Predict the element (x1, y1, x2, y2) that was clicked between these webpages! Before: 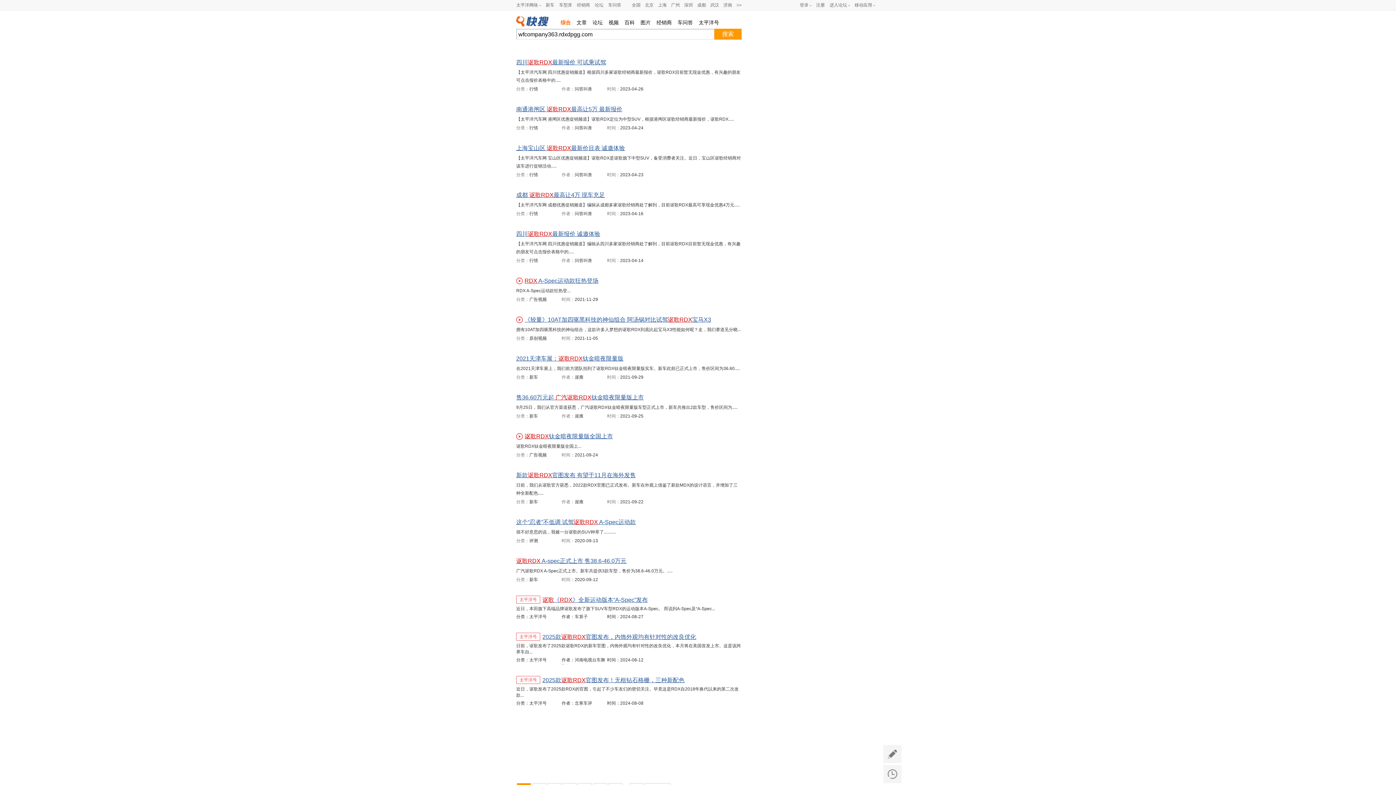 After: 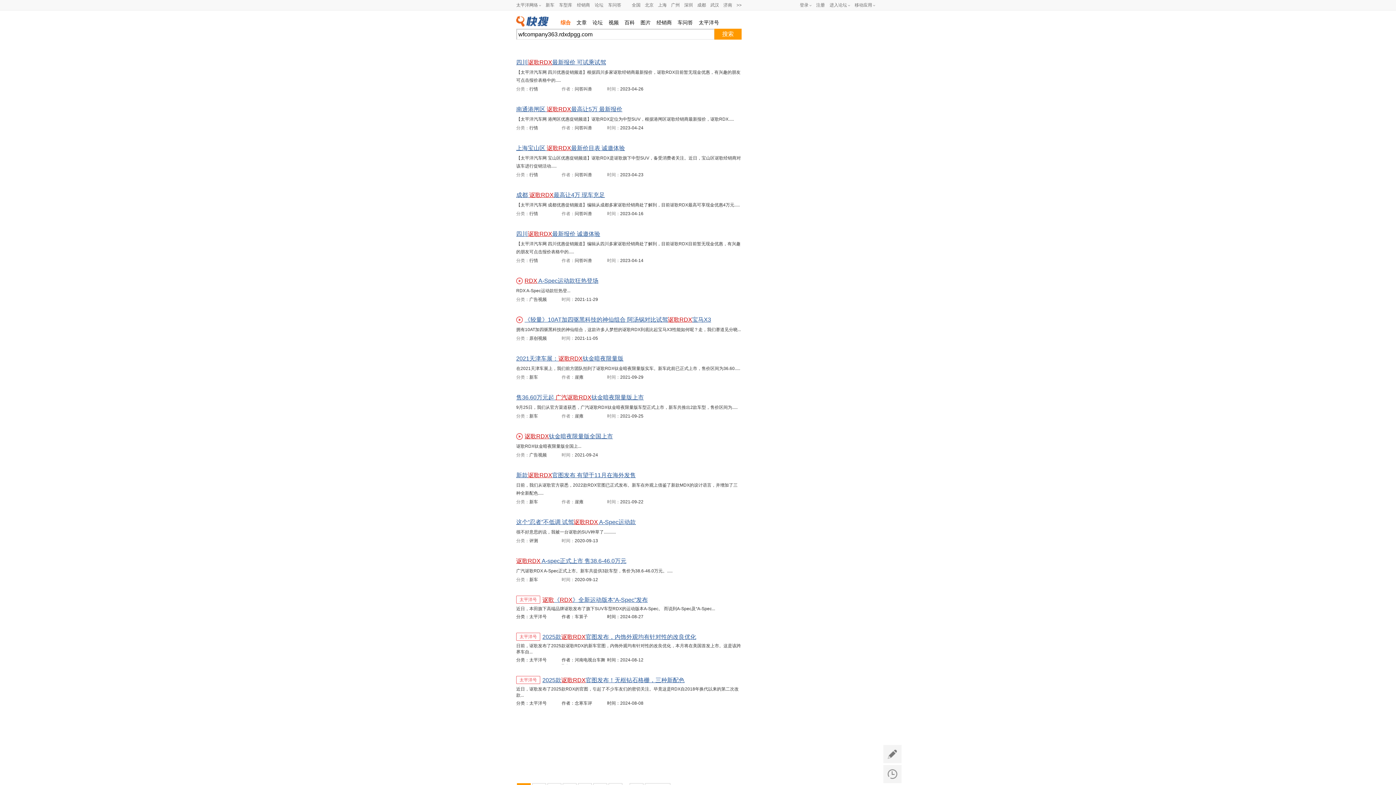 Action: label: 广汽讴歌RDX A-Spec正式上市。新车共提供3款车型，售价为38.6-46.0万元。..... bbox: (516, 567, 741, 575)